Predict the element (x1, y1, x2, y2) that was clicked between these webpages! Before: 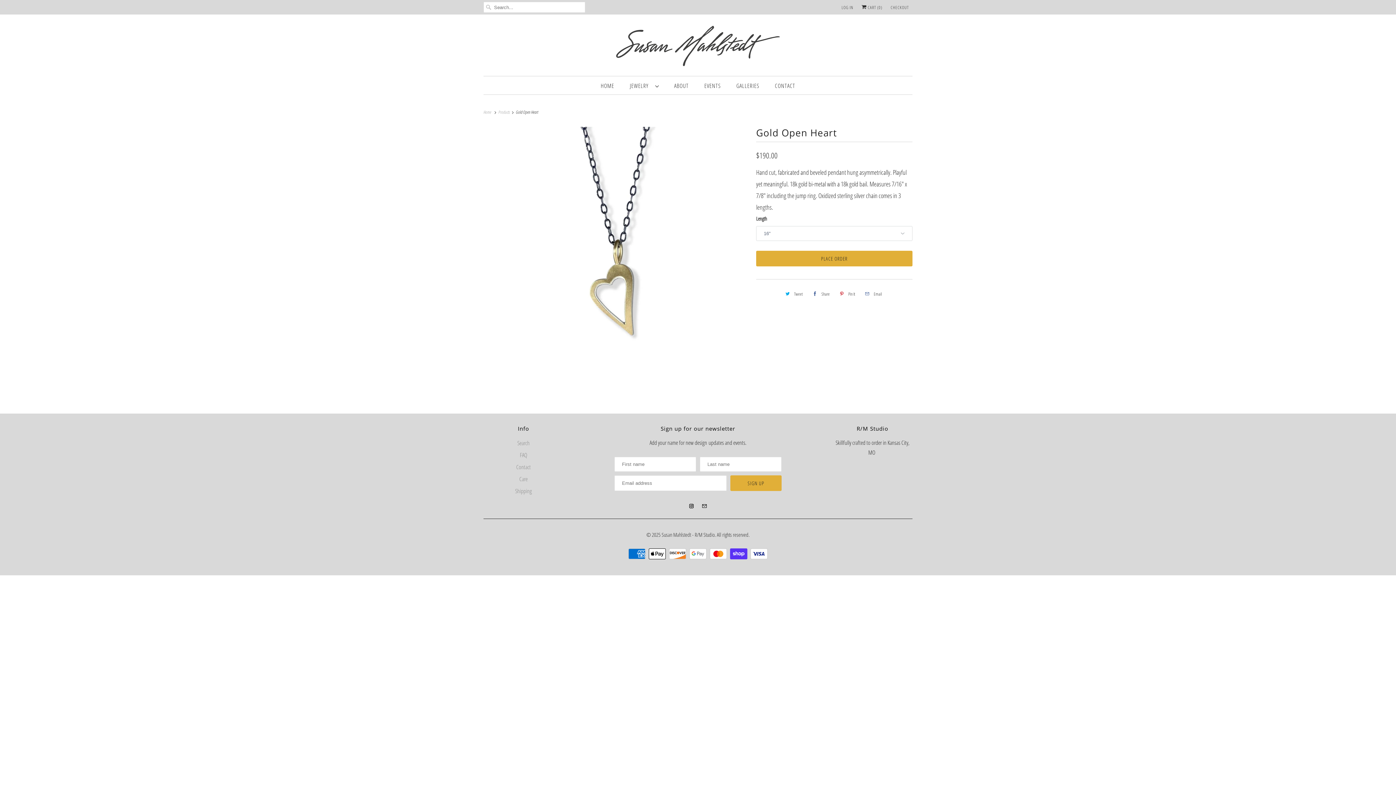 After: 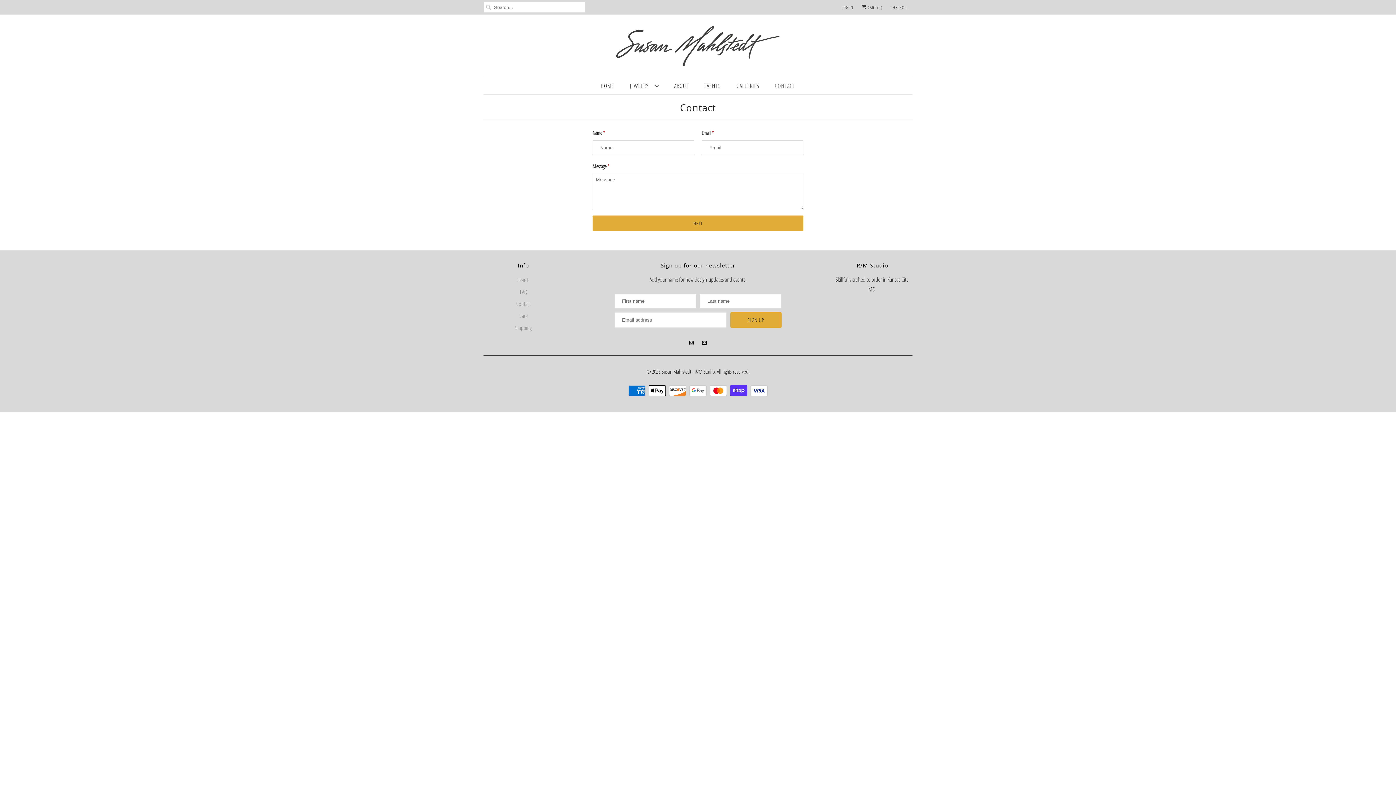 Action: bbox: (516, 463, 530, 471) label: Contact